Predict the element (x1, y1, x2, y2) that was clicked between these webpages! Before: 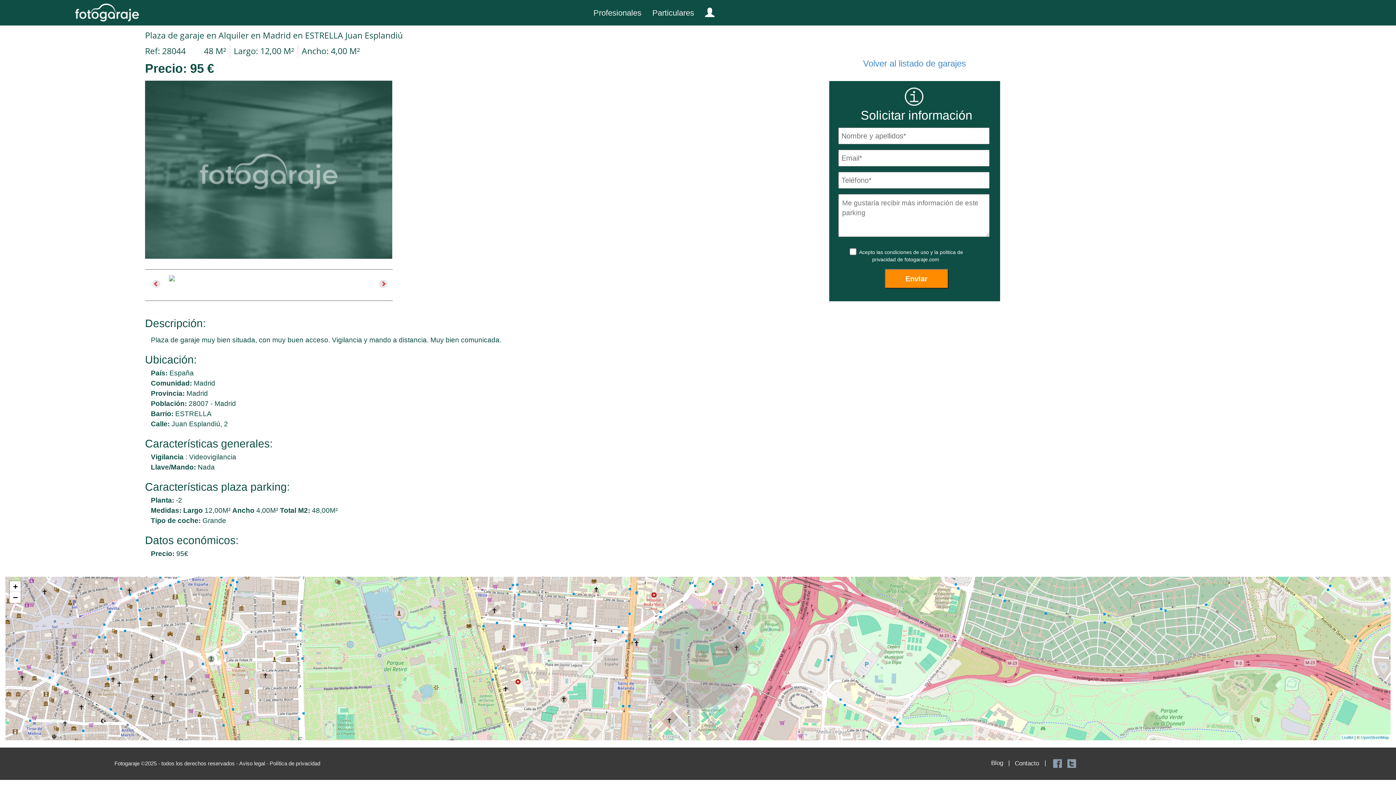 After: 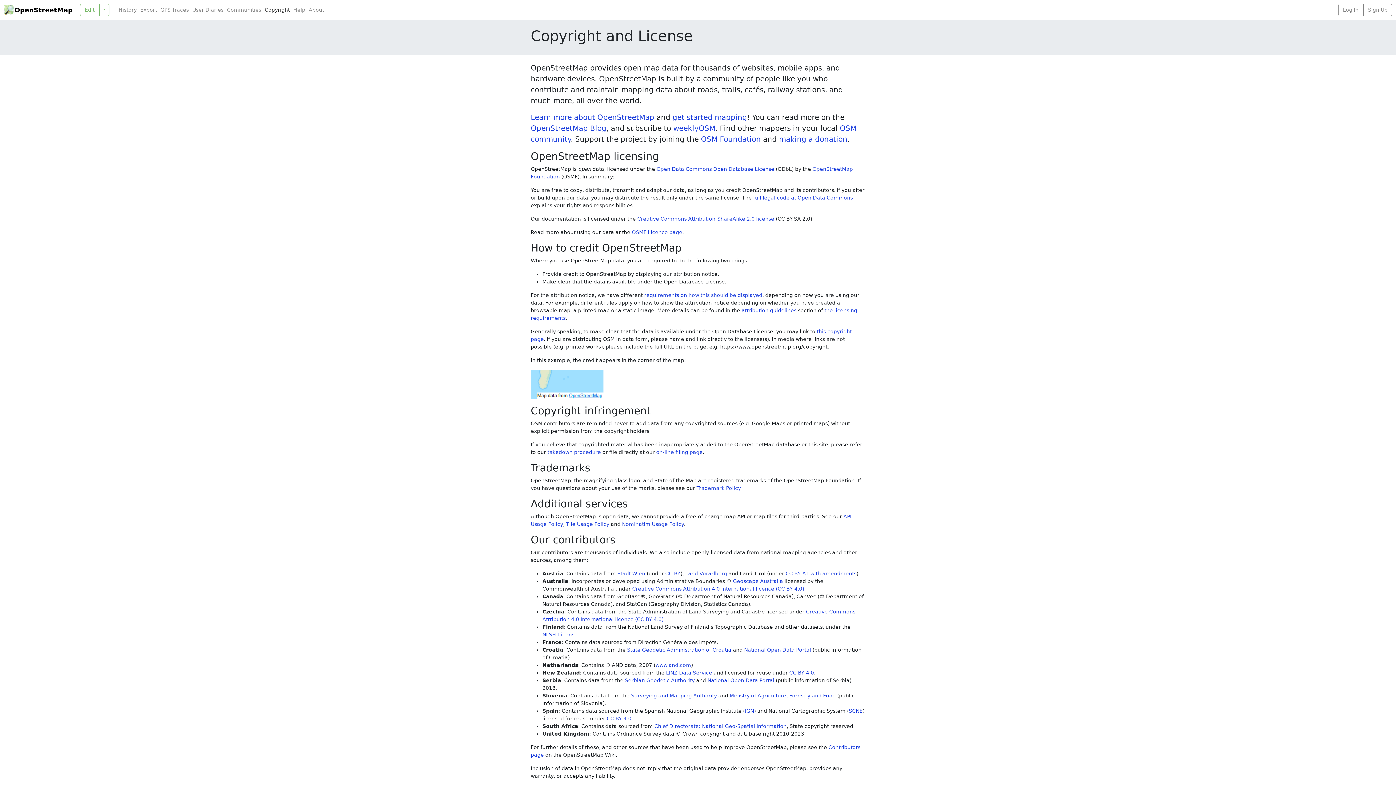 Action: bbox: (1361, 735, 1389, 740) label: OpenStreetMap